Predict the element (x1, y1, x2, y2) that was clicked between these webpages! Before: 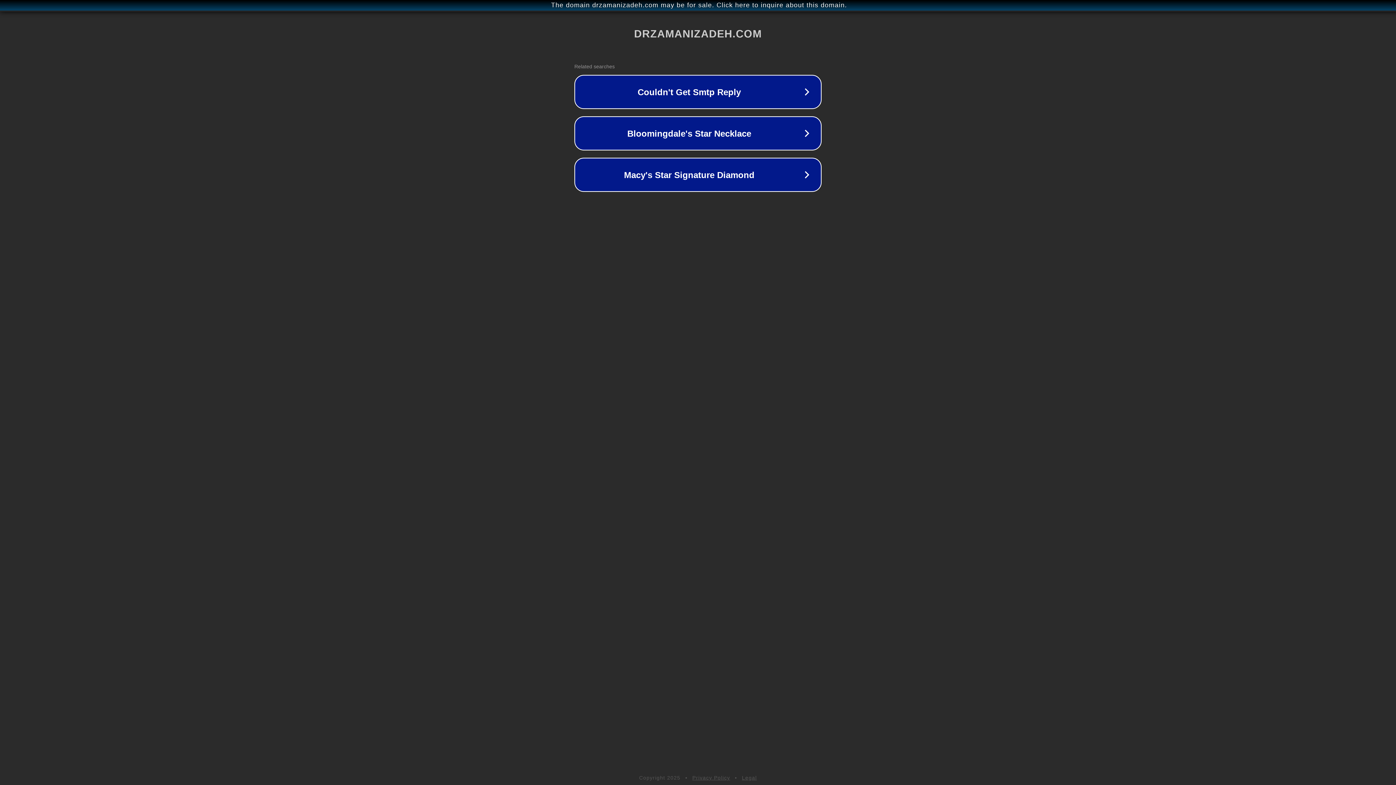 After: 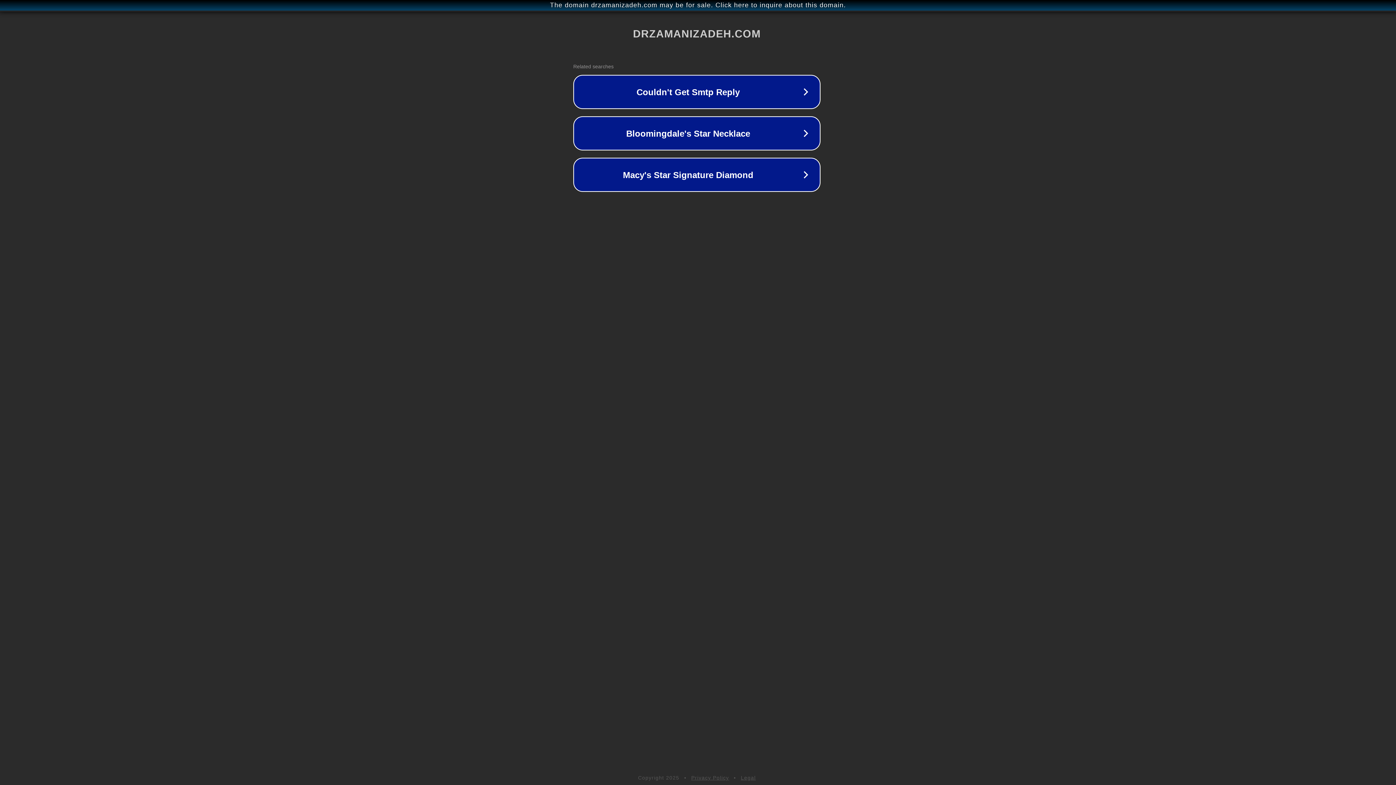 Action: bbox: (1, 1, 1397, 9) label: The domain drzamanizadeh.com may be for sale. Click here to inquire about this domain.